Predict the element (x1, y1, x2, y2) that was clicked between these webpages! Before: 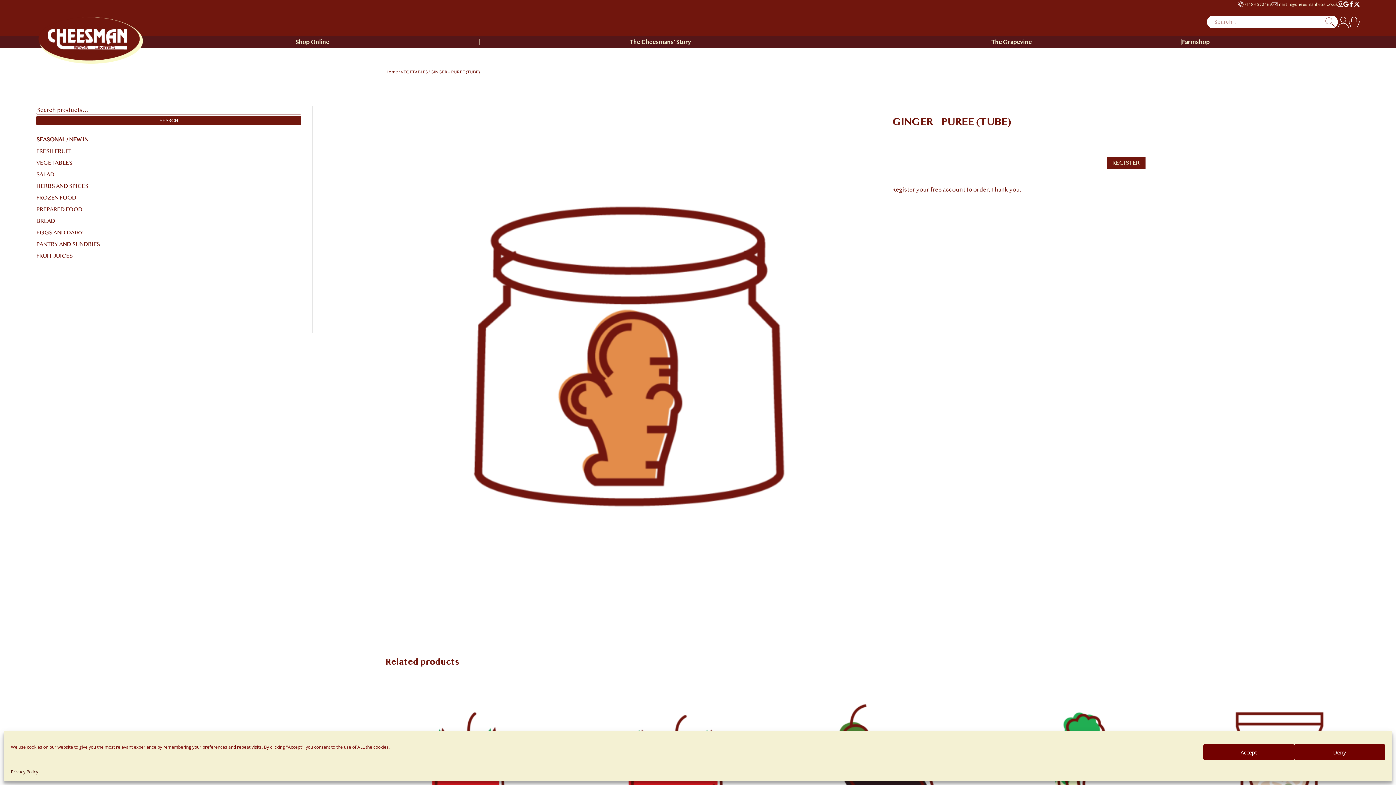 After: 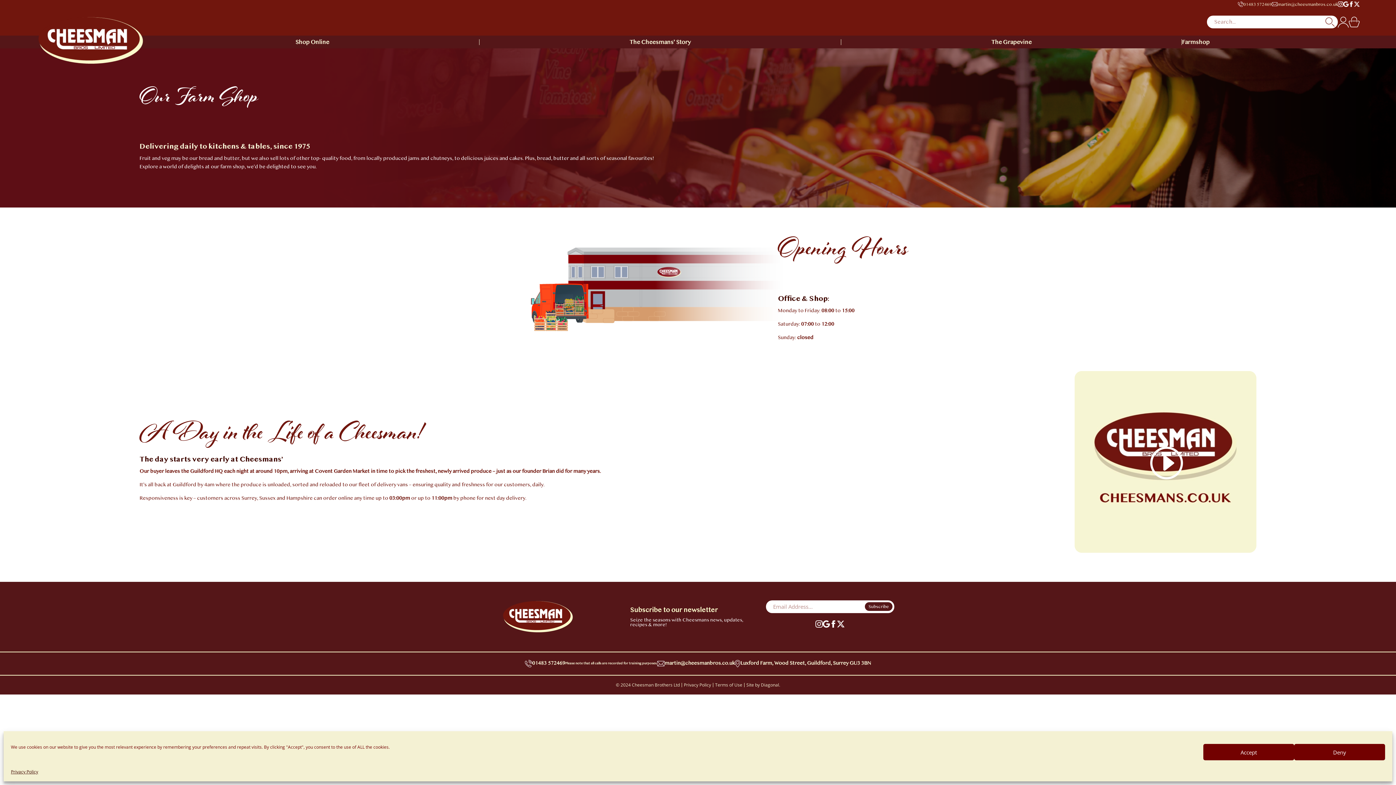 Action: bbox: (1182, 39, 1209, 44) label: Farmshop